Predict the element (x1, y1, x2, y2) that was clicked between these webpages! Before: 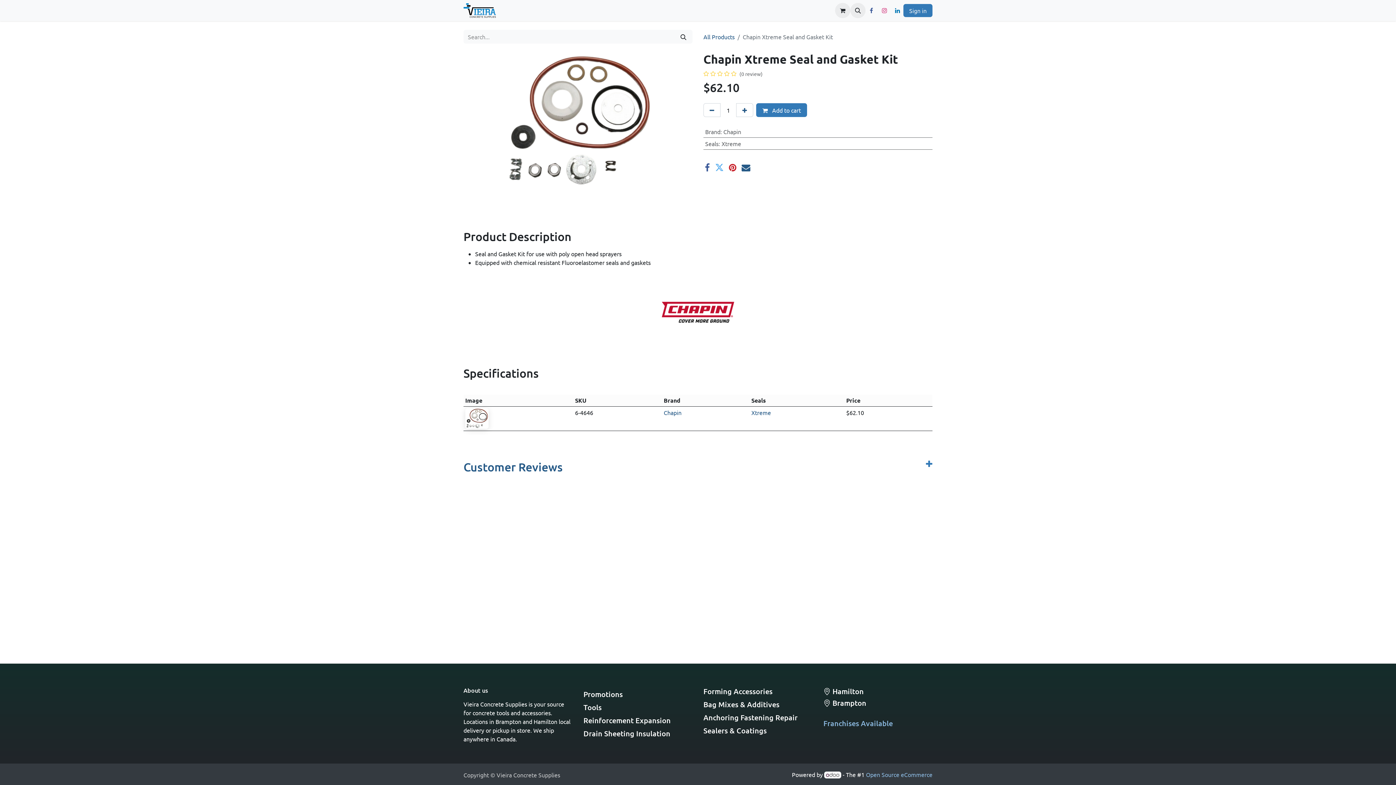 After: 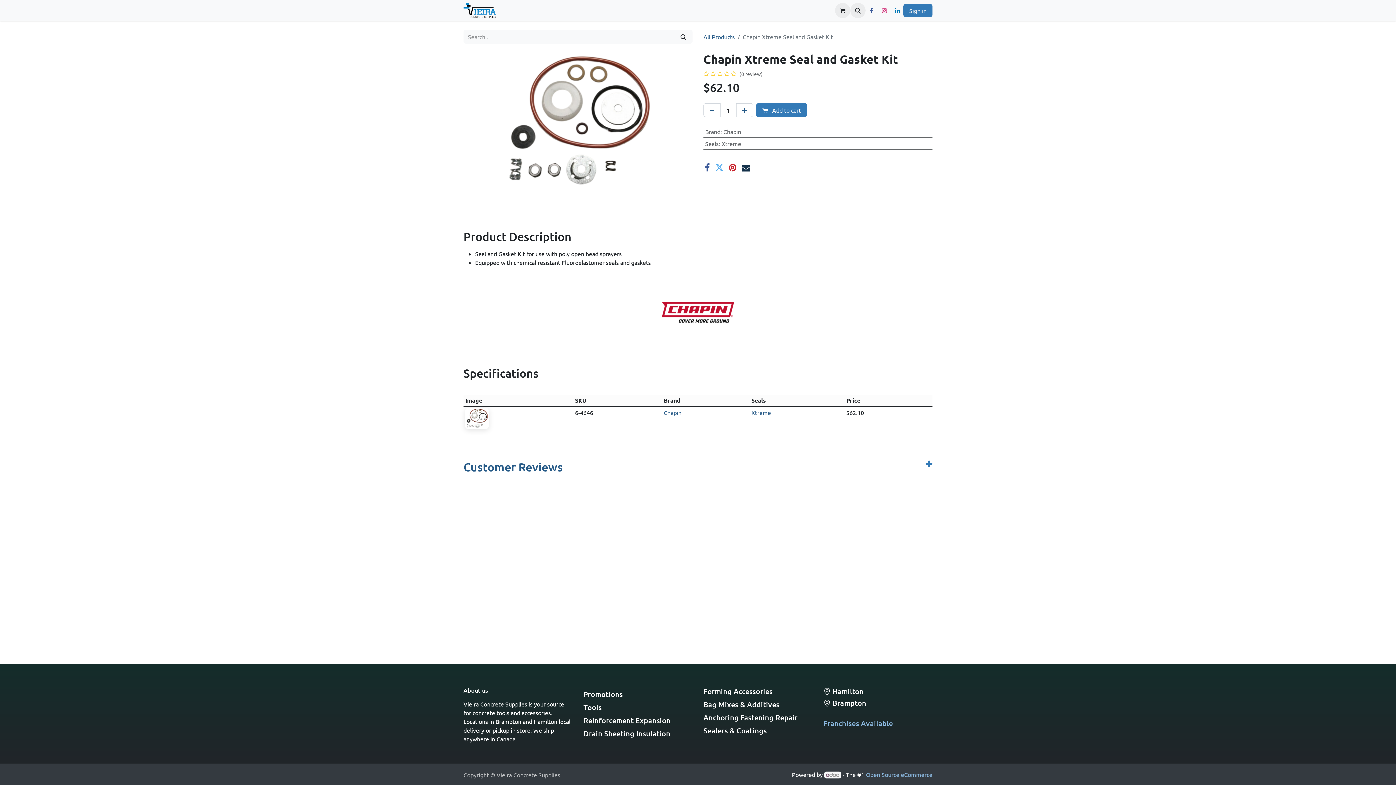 Action: bbox: (741, 163, 750, 171) label: Email